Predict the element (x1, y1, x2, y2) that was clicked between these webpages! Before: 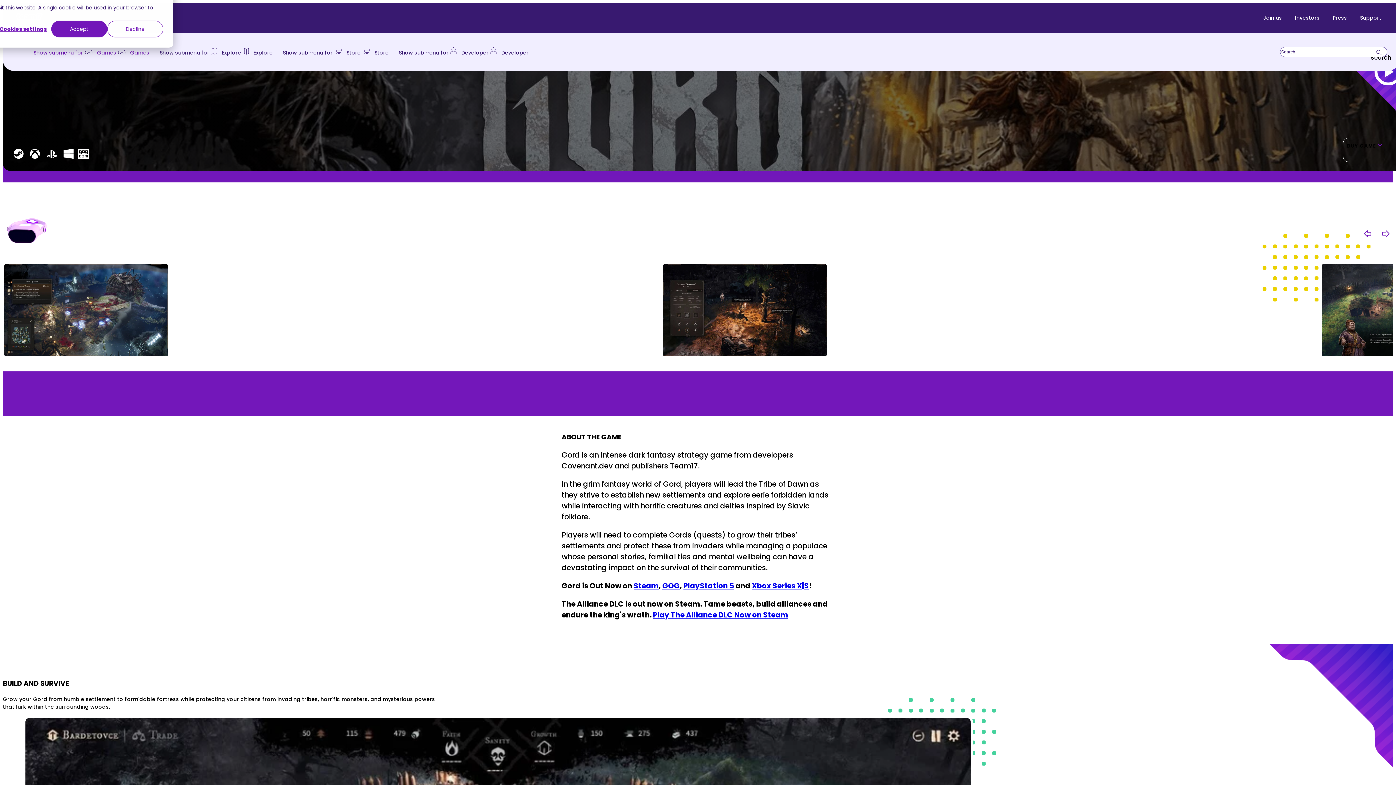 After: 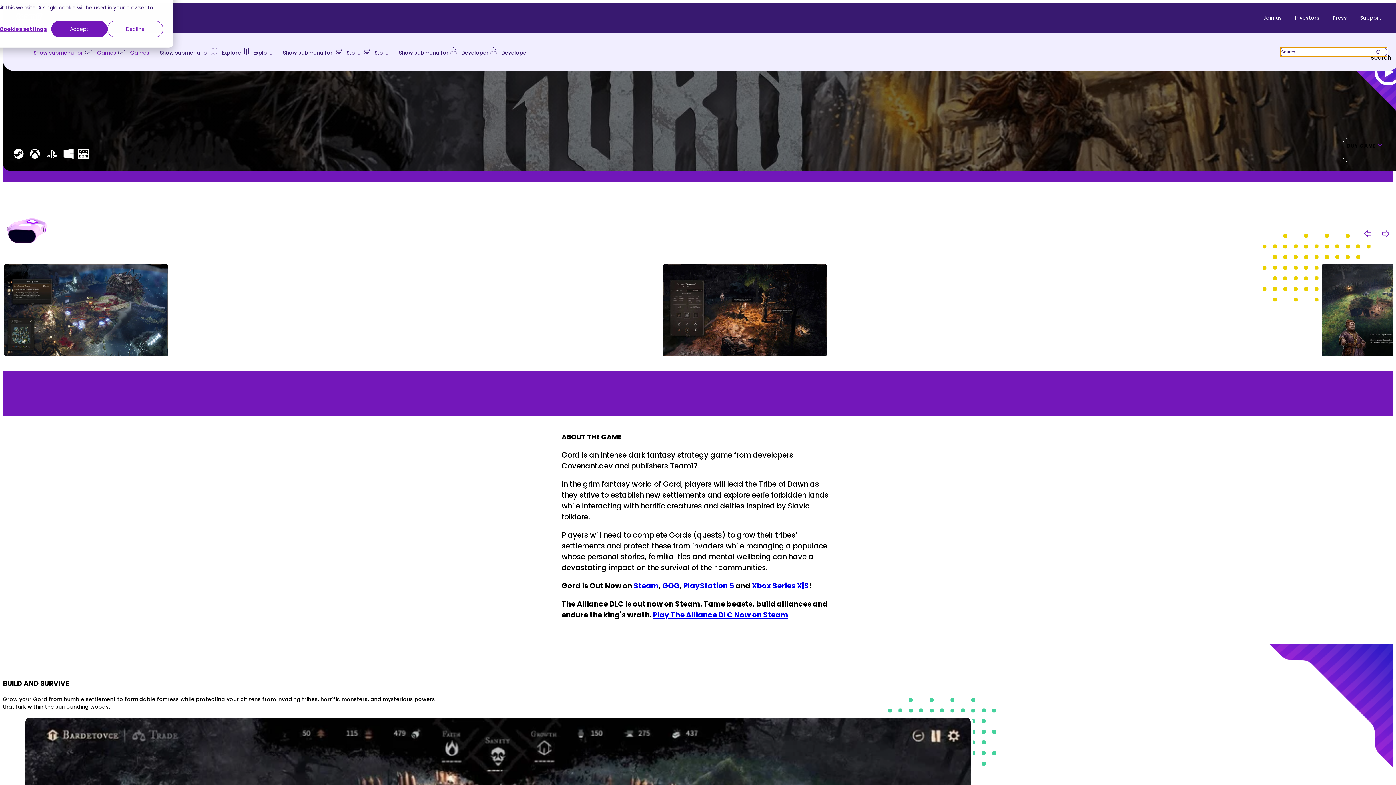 Action: bbox: (1370, 49, 1387, 57) label: Search